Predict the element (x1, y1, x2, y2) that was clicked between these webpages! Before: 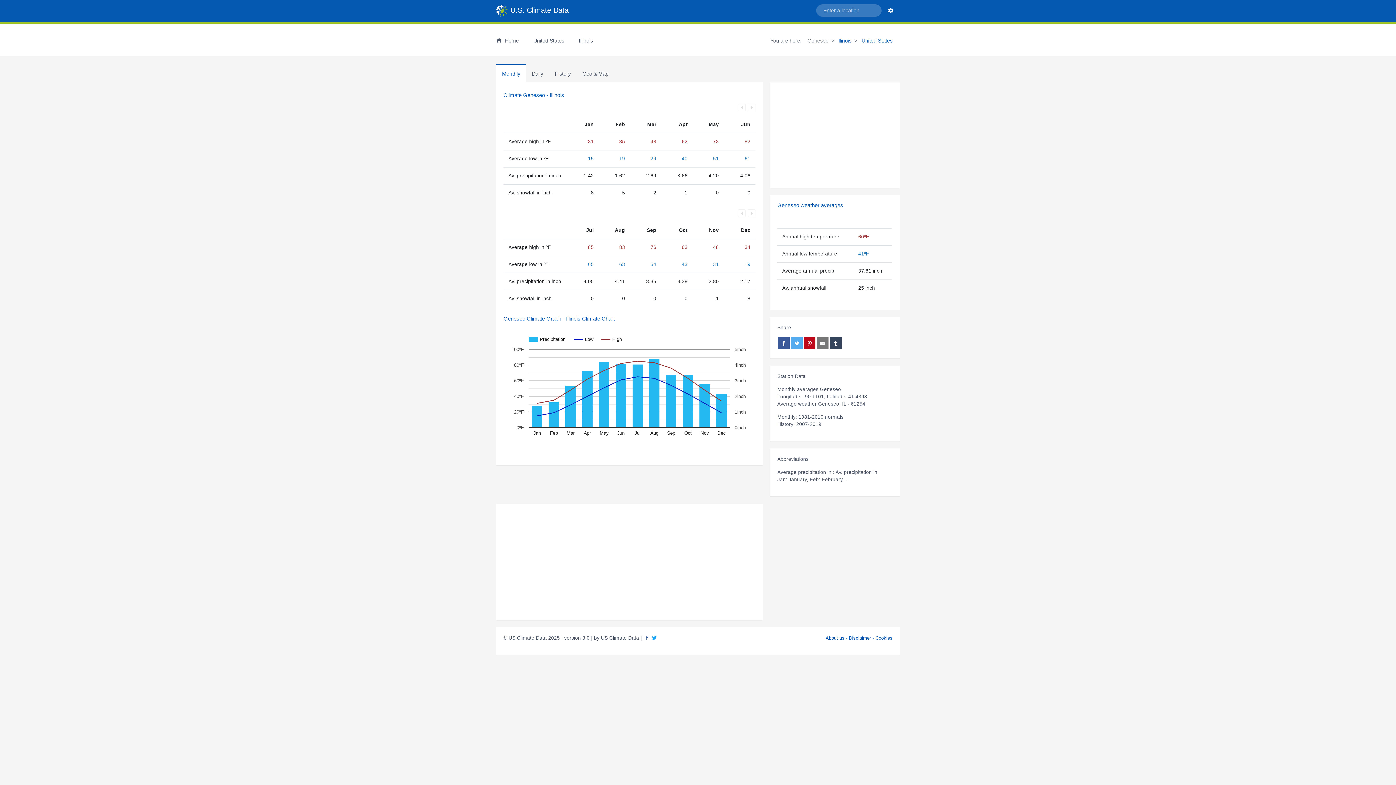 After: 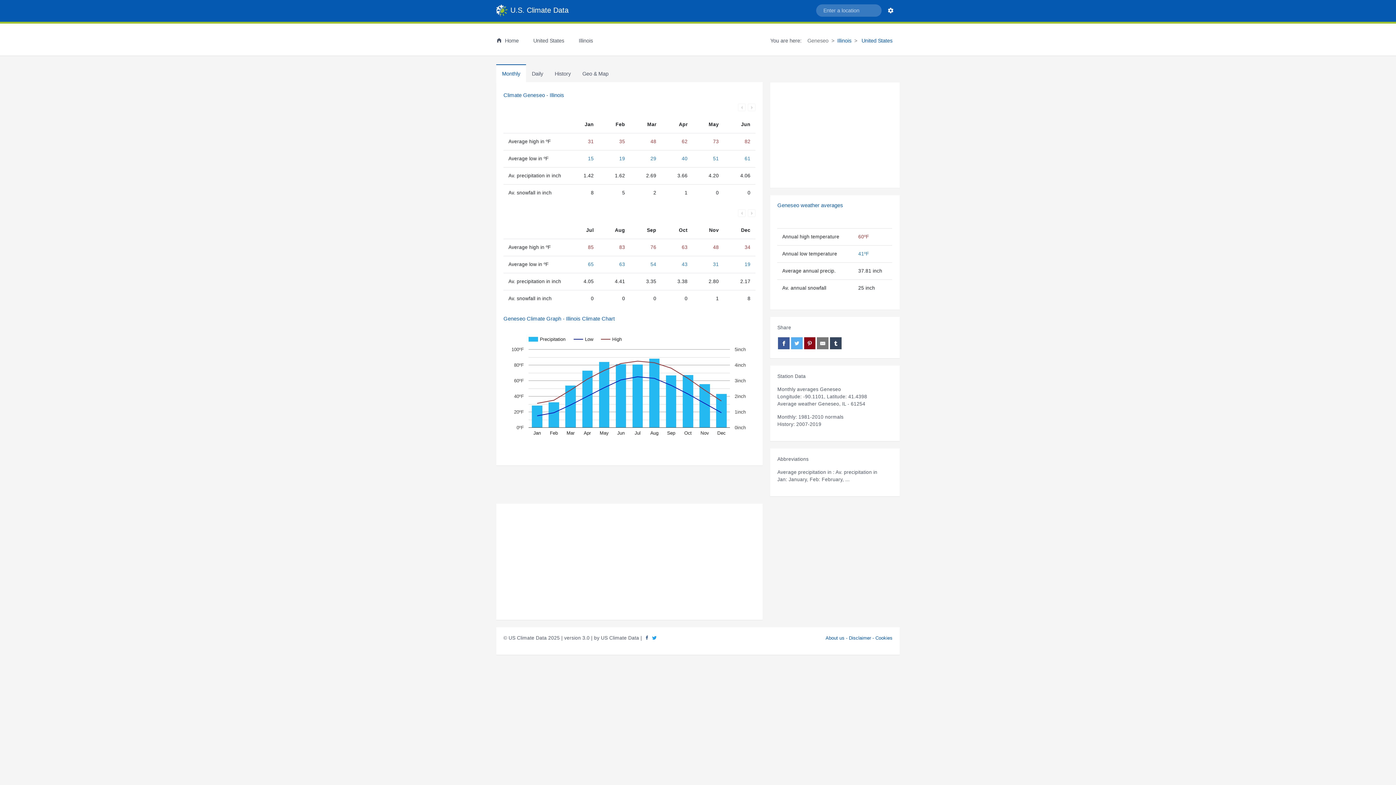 Action: bbox: (804, 337, 815, 349)